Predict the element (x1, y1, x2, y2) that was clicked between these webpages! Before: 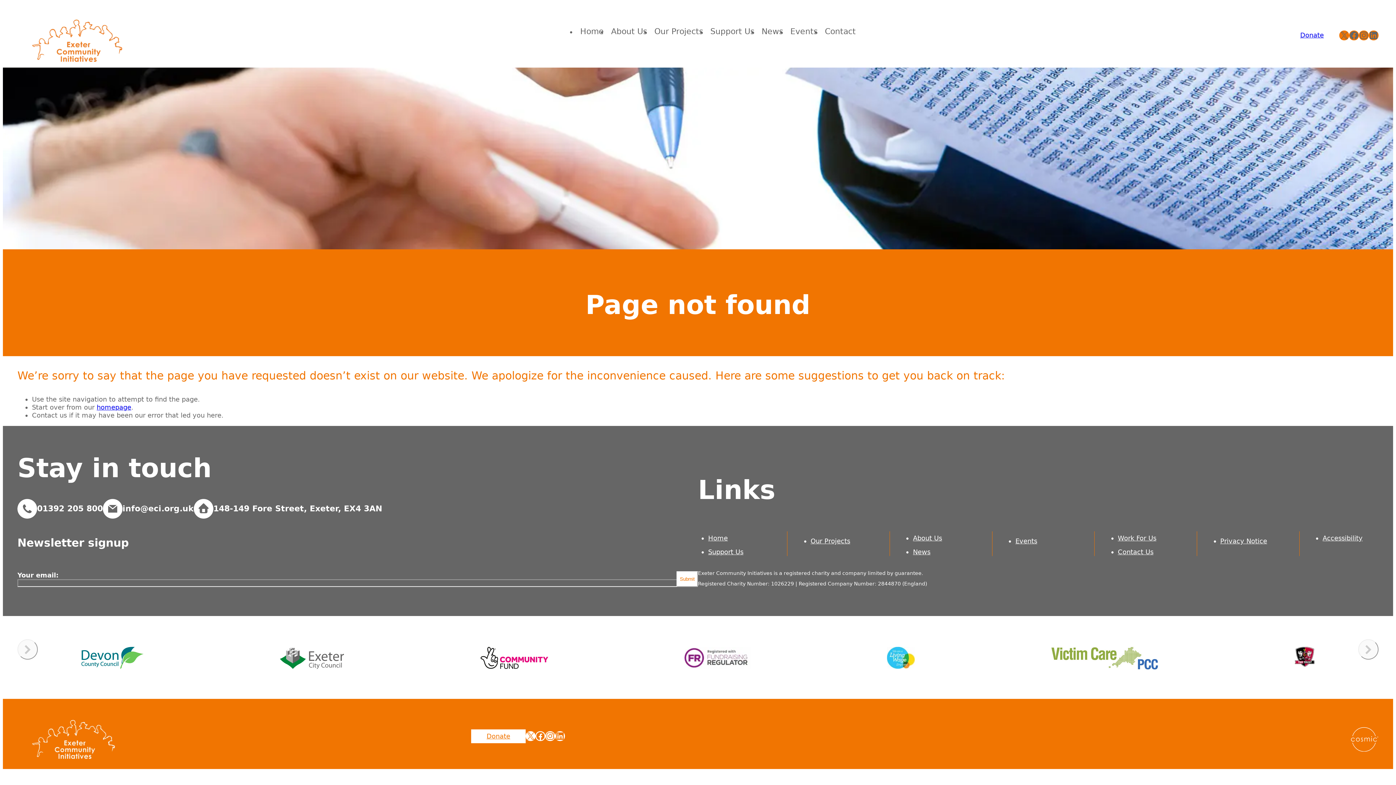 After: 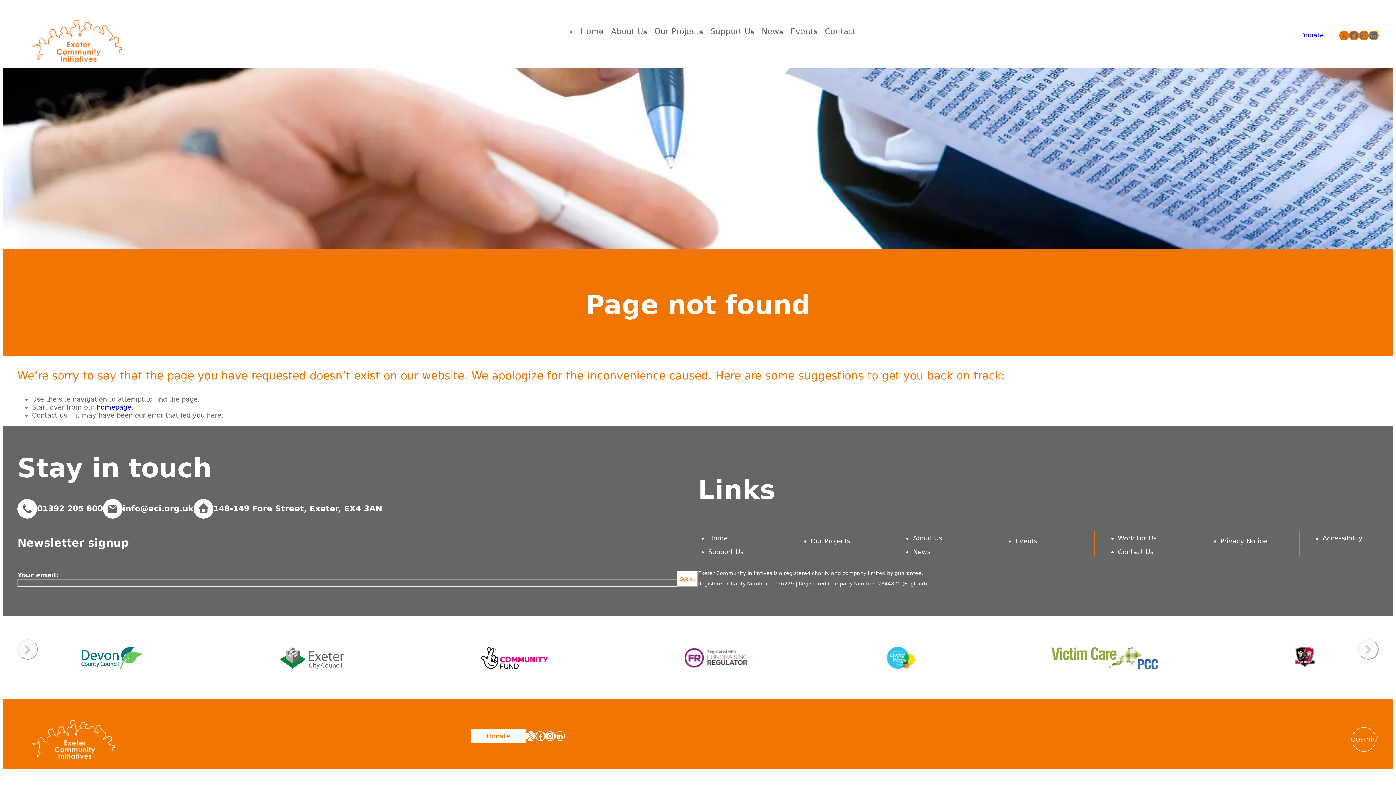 Action: label: Privacy Notice bbox: (1220, 534, 1267, 548)